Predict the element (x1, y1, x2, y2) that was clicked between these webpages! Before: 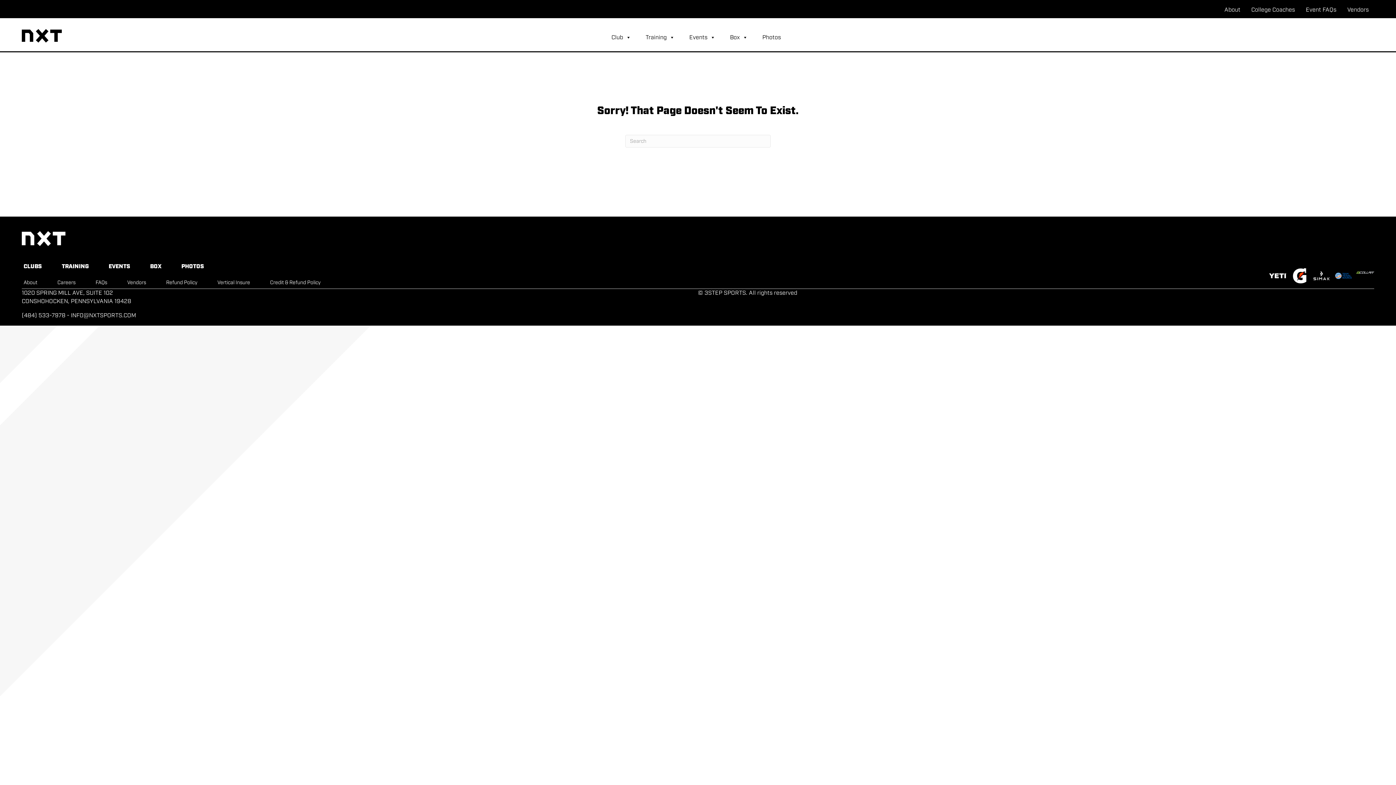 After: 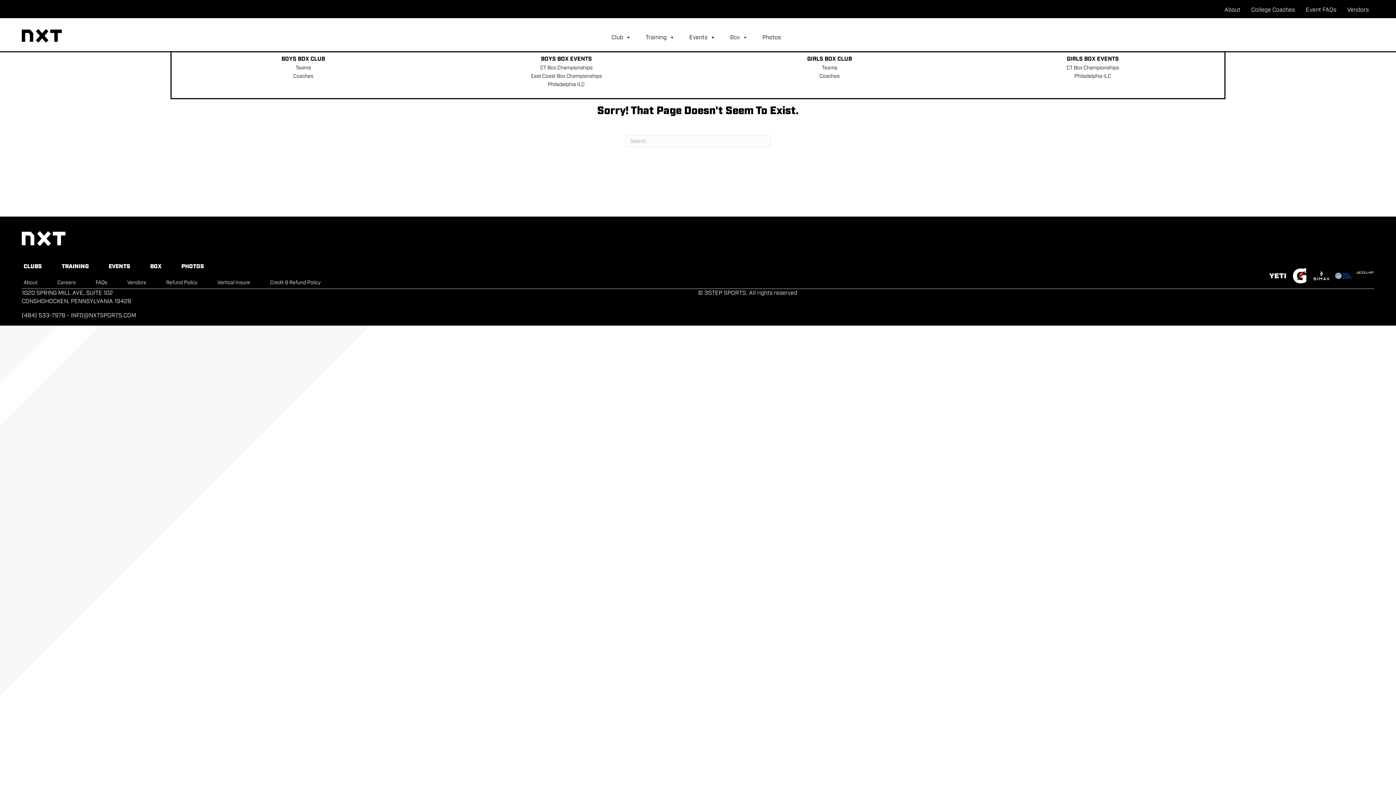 Action: label: Box bbox: (724, 24, 753, 51)